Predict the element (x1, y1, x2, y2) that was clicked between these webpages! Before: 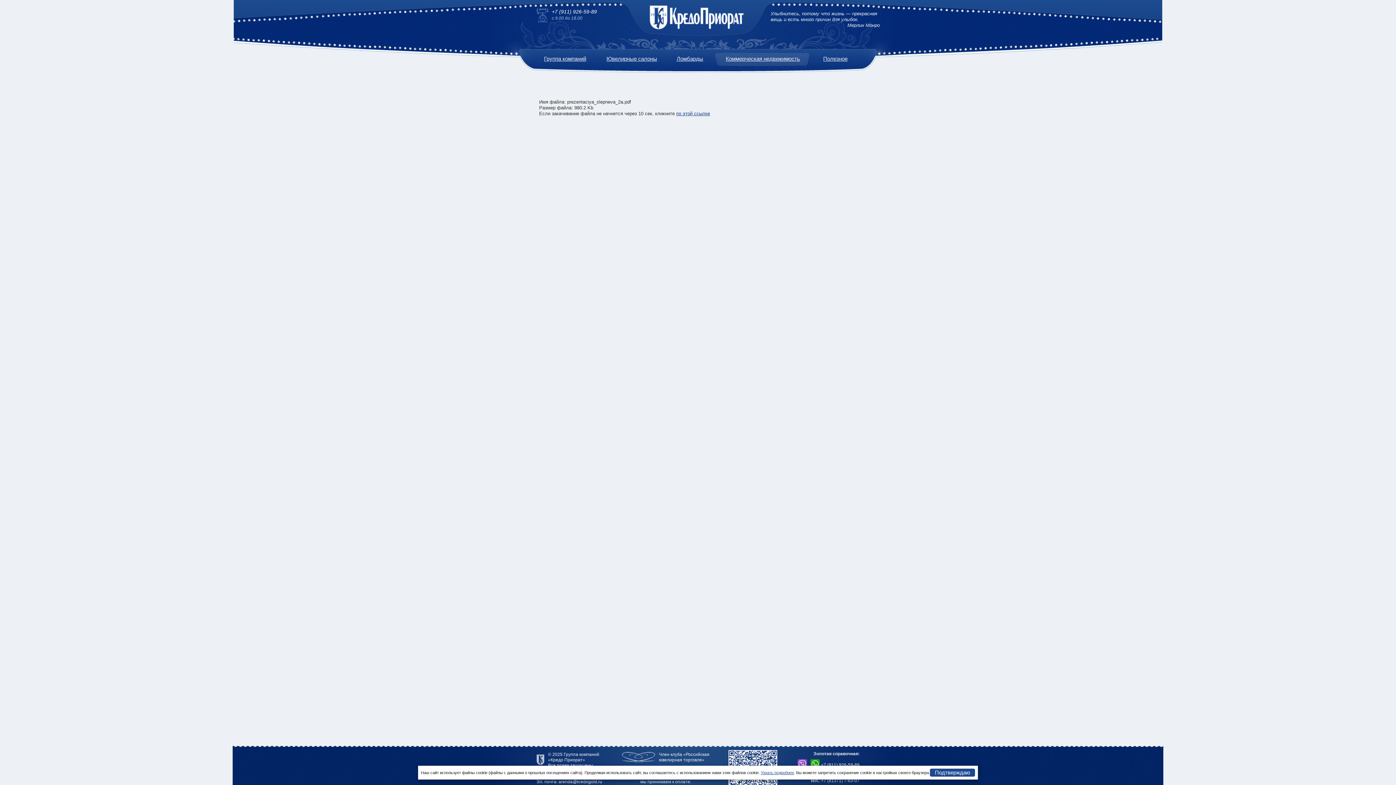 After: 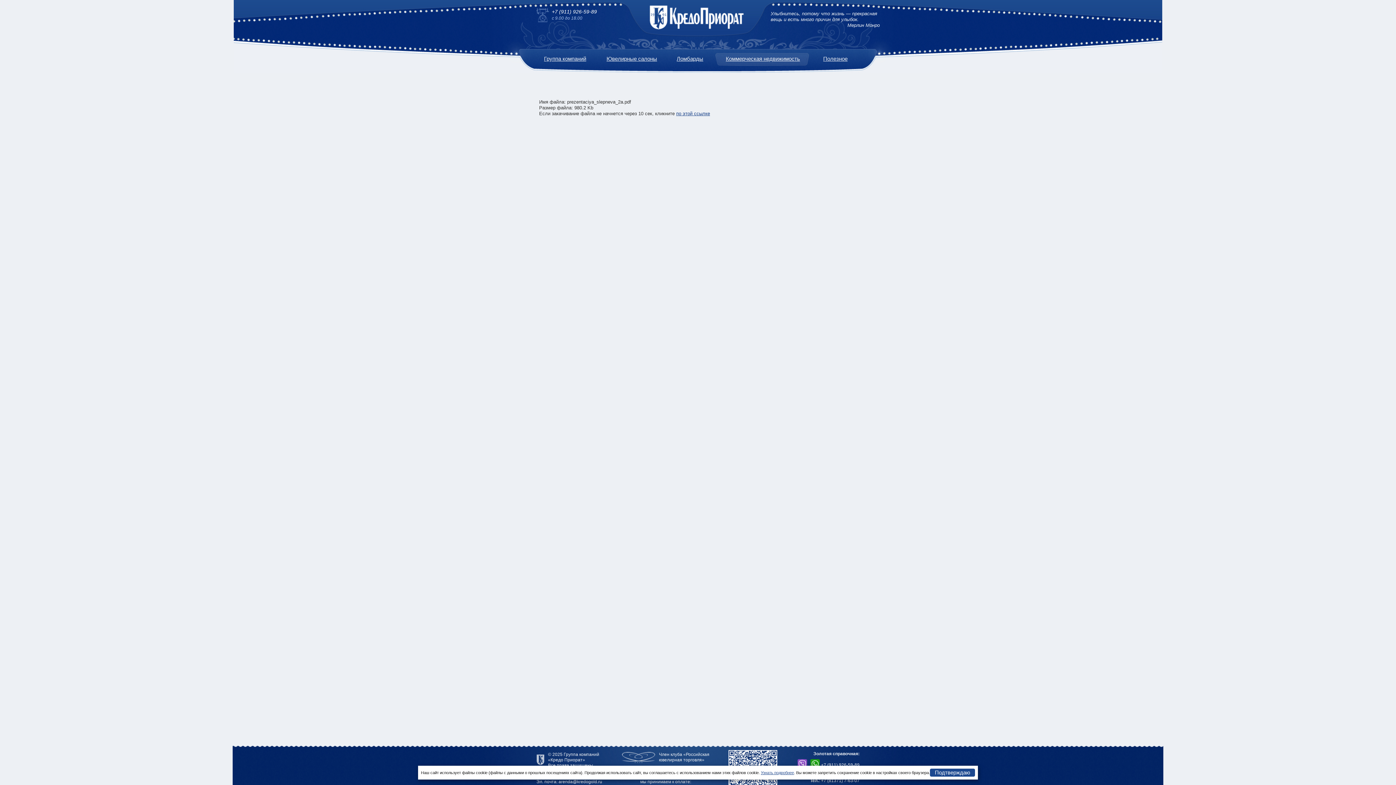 Action: bbox: (536, 779, 602, 784) label: Эл. почта: arenda@kredogold.ru